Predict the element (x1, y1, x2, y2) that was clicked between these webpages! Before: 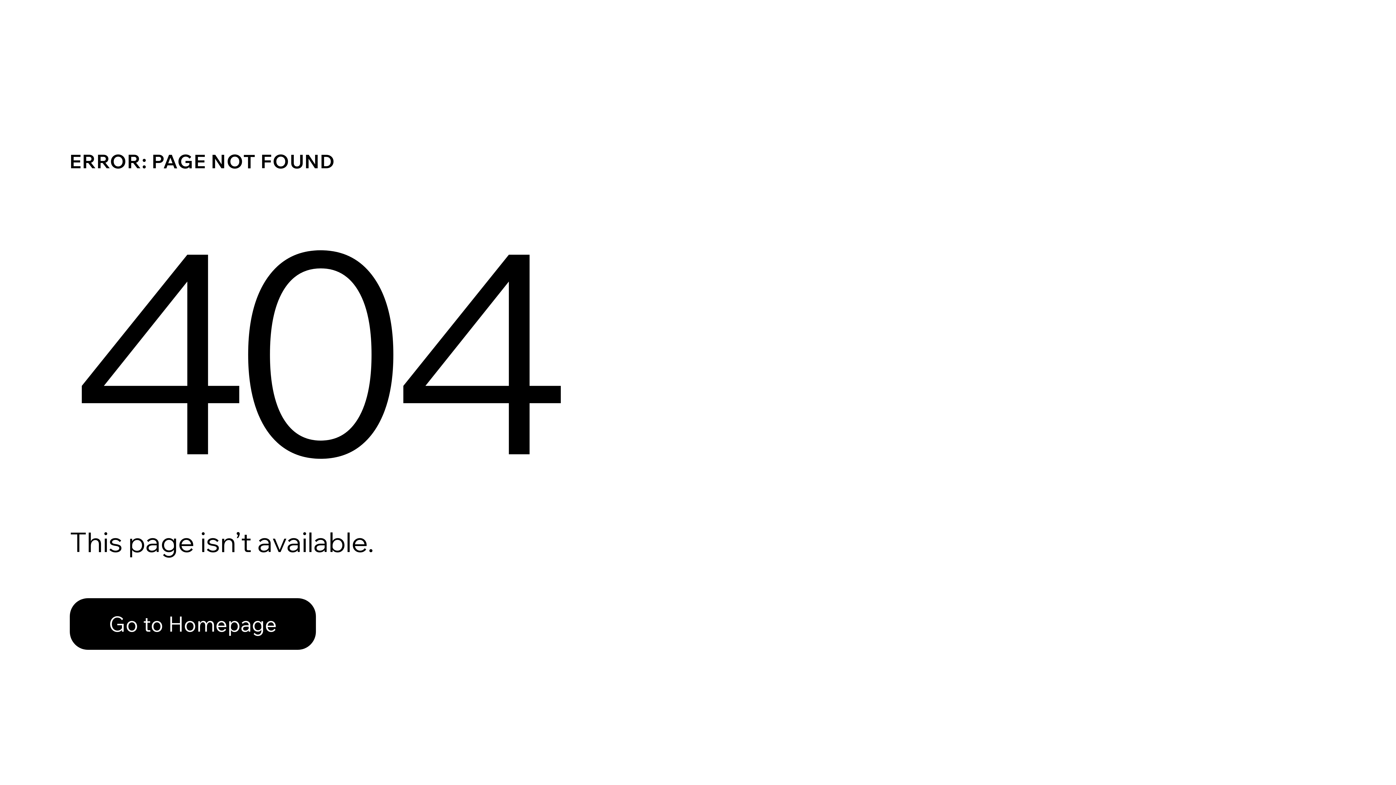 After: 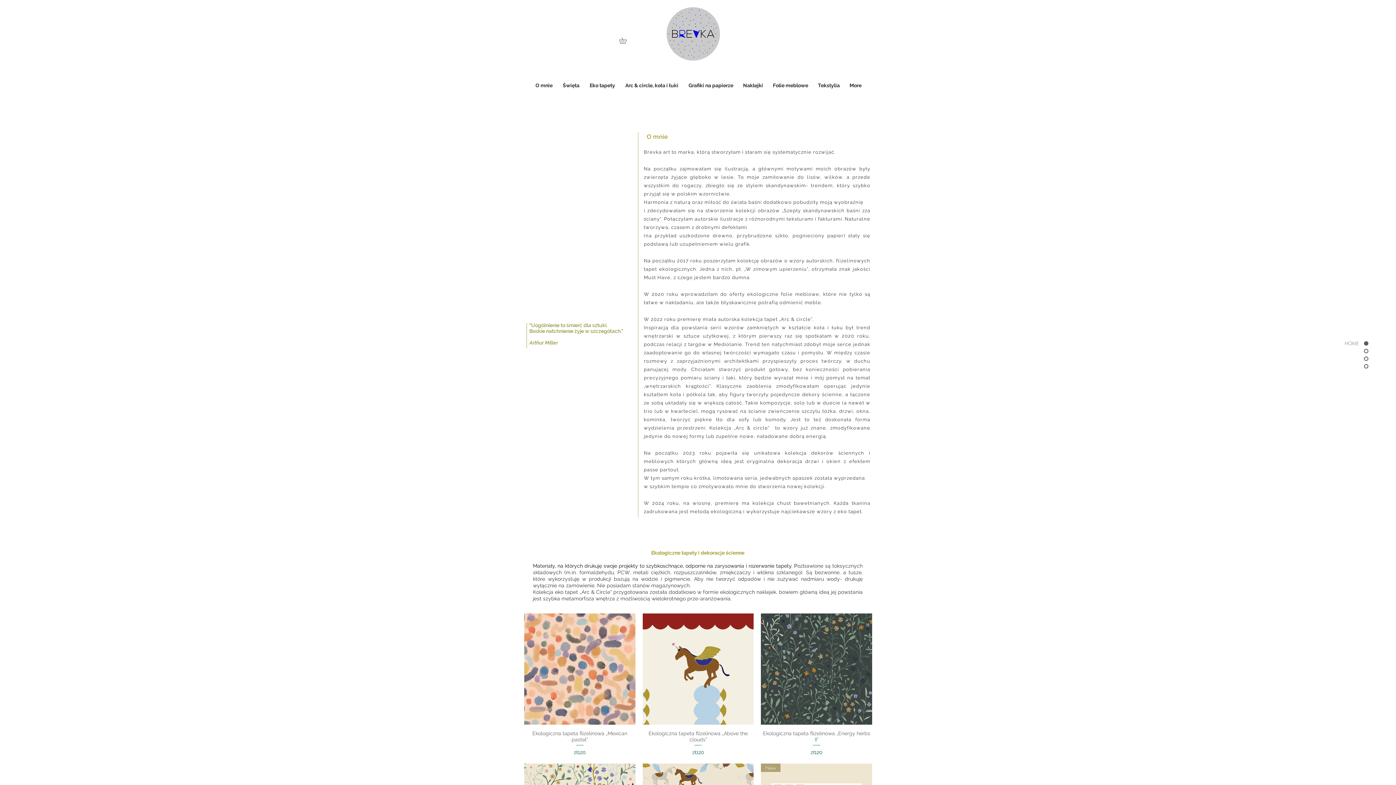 Action: label: Go to Homepage bbox: (69, 582, 768, 659)